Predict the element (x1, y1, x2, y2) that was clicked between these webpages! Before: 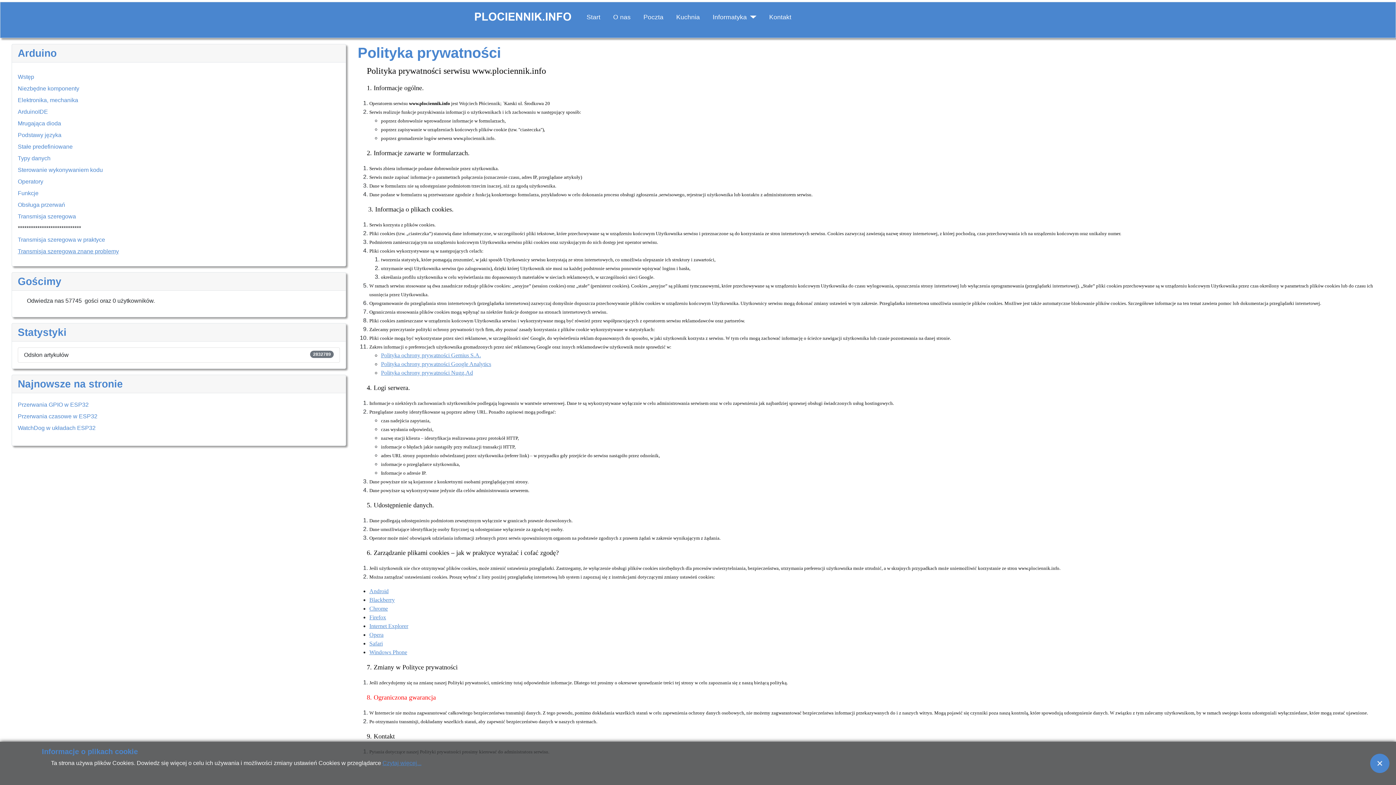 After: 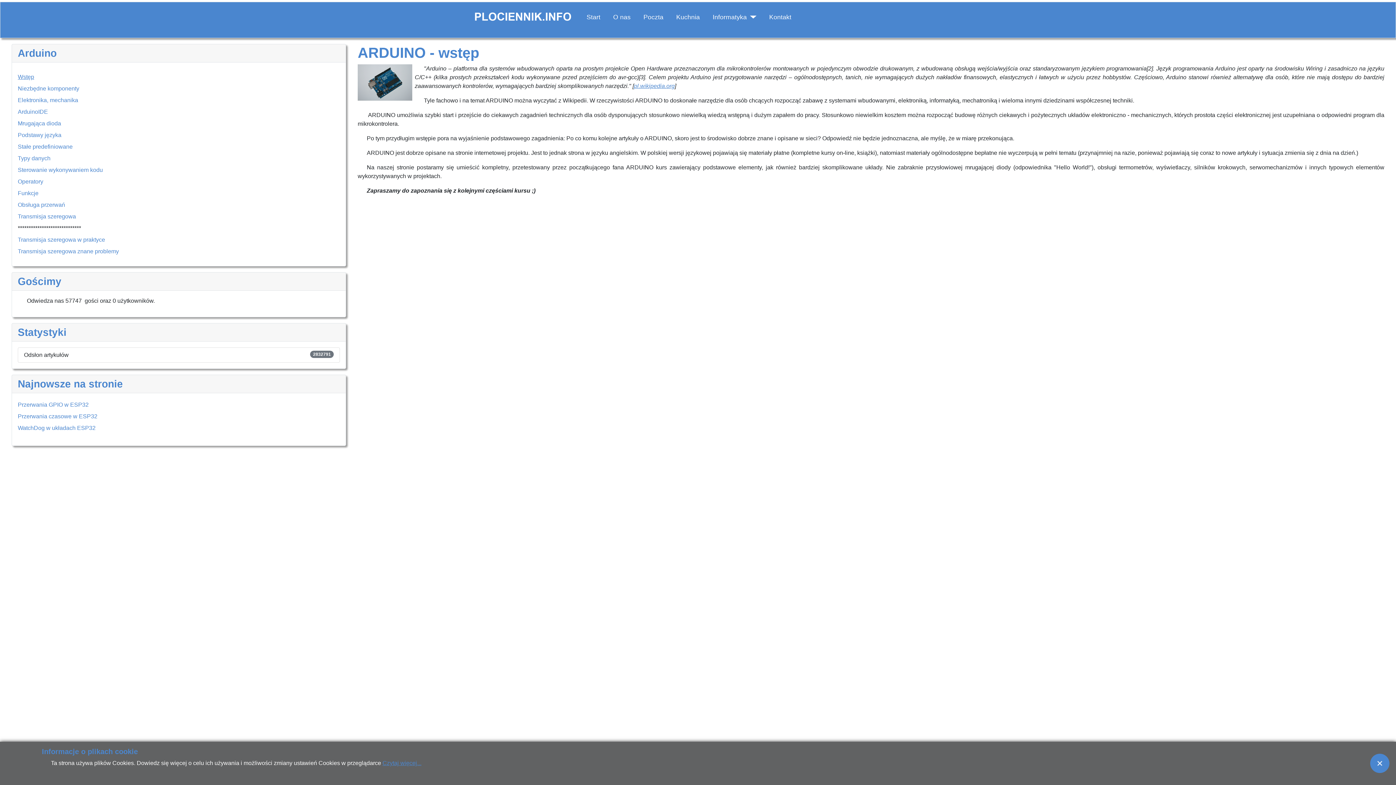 Action: bbox: (17, 73, 34, 80) label: Wstęp